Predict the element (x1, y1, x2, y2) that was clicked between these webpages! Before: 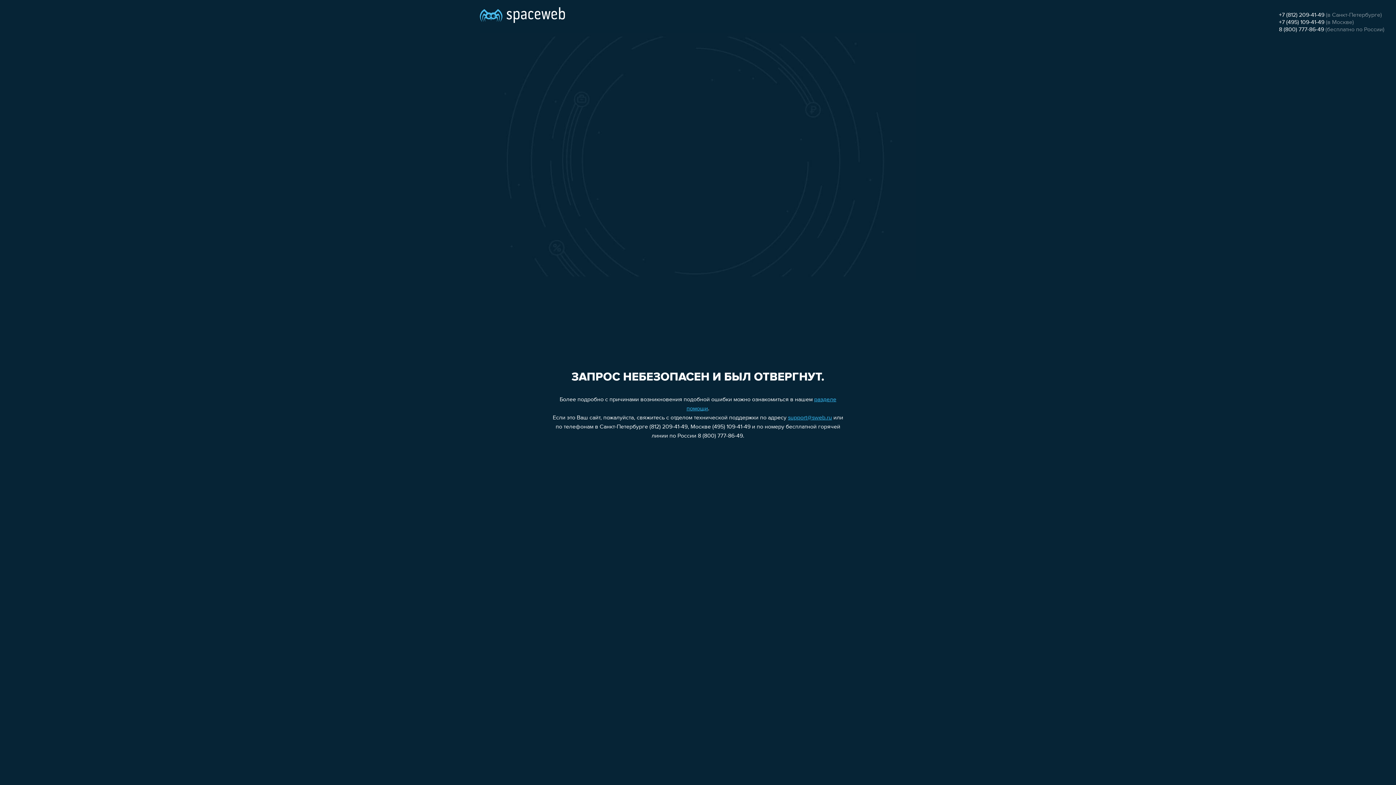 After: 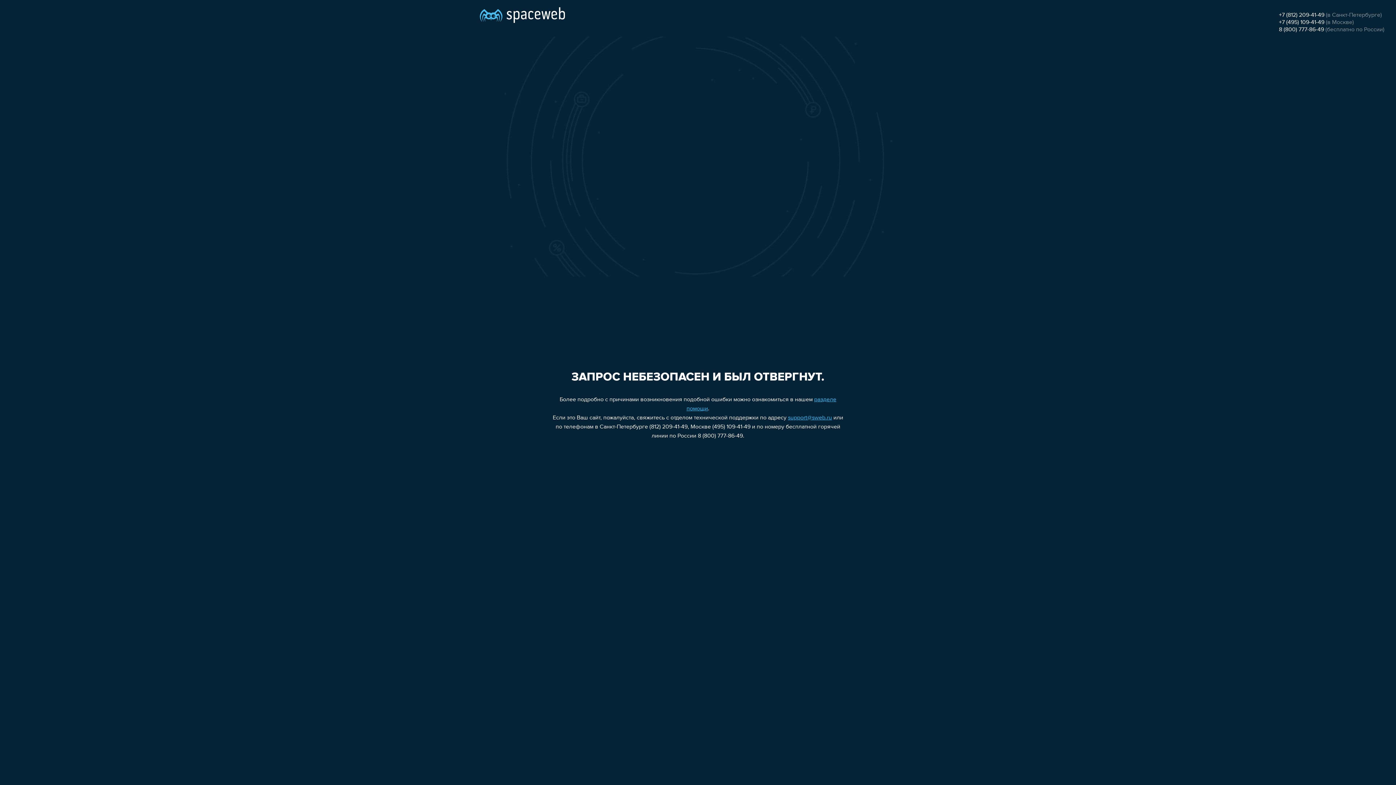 Action: label: +7 (495) 109-41-49 bbox: (1279, 19, 1324, 25)